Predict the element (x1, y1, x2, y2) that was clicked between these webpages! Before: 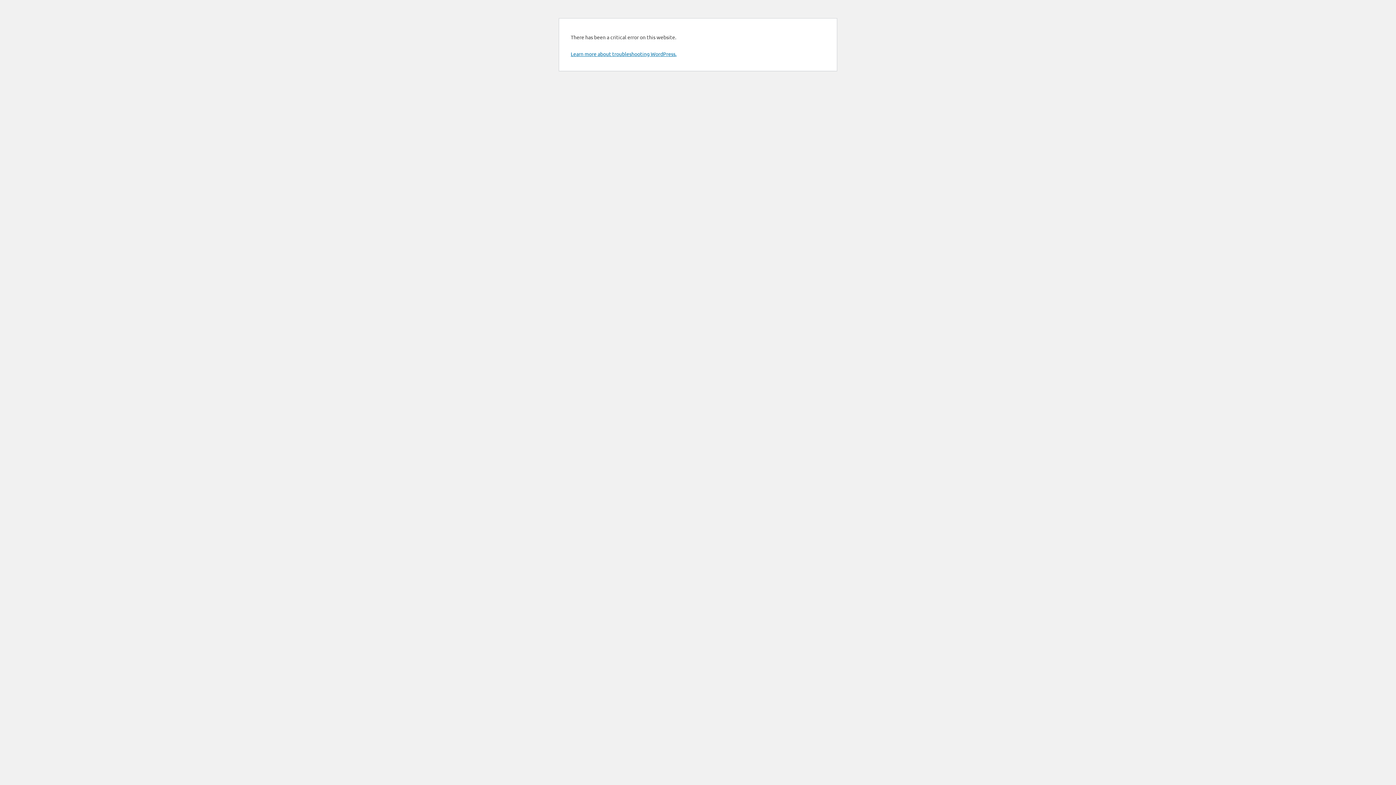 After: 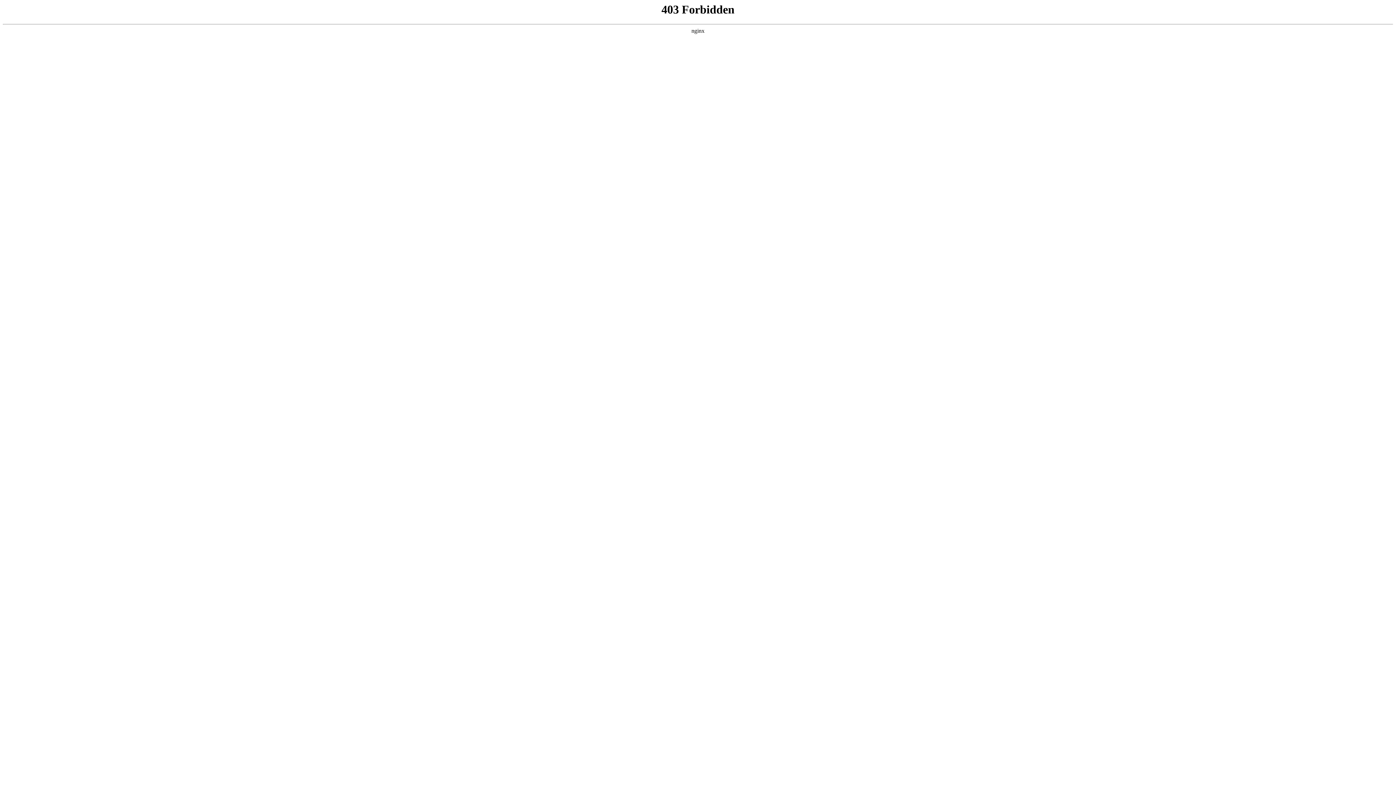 Action: bbox: (570, 50, 676, 57) label: Learn more about troubleshooting WordPress.